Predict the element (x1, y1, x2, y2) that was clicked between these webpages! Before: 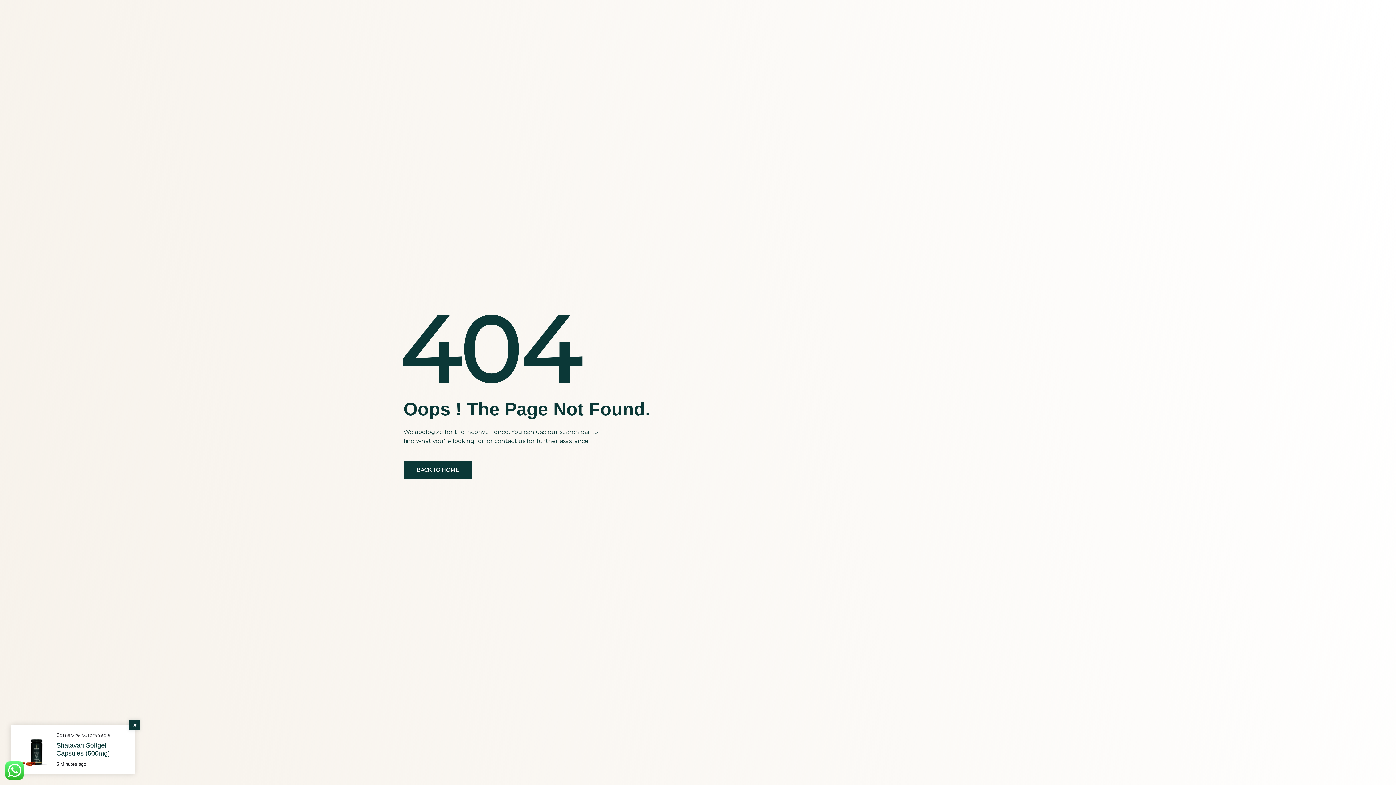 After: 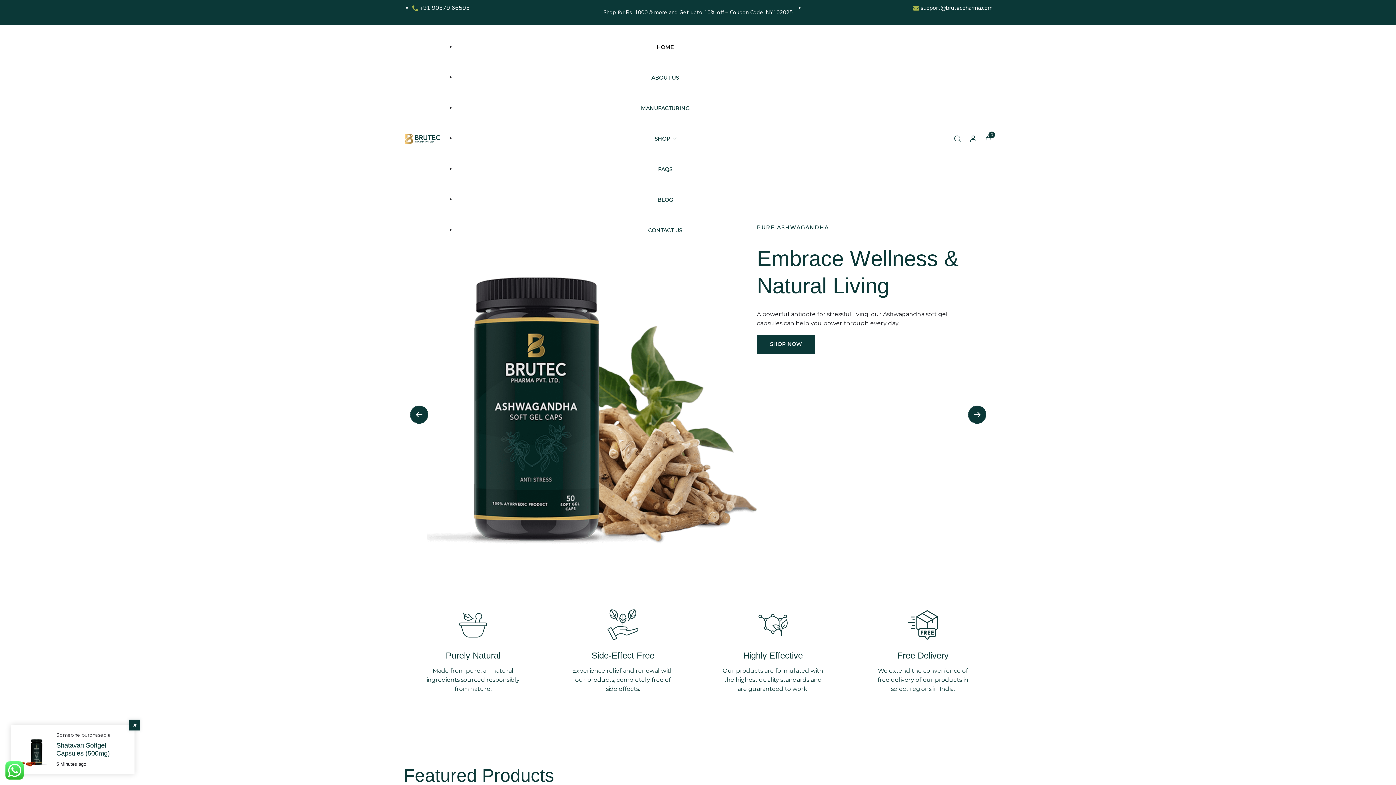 Action: bbox: (403, 461, 472, 479) label: BACK TO HOME